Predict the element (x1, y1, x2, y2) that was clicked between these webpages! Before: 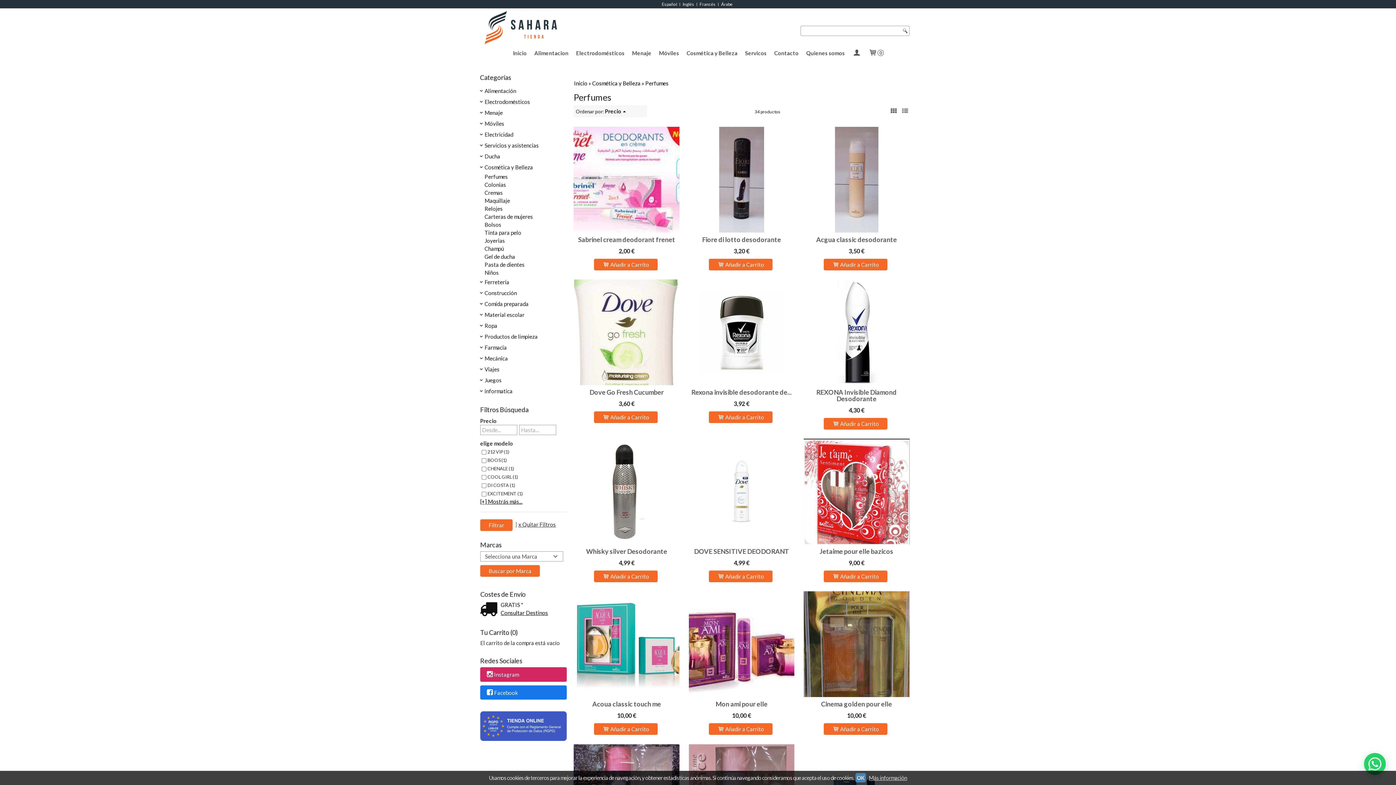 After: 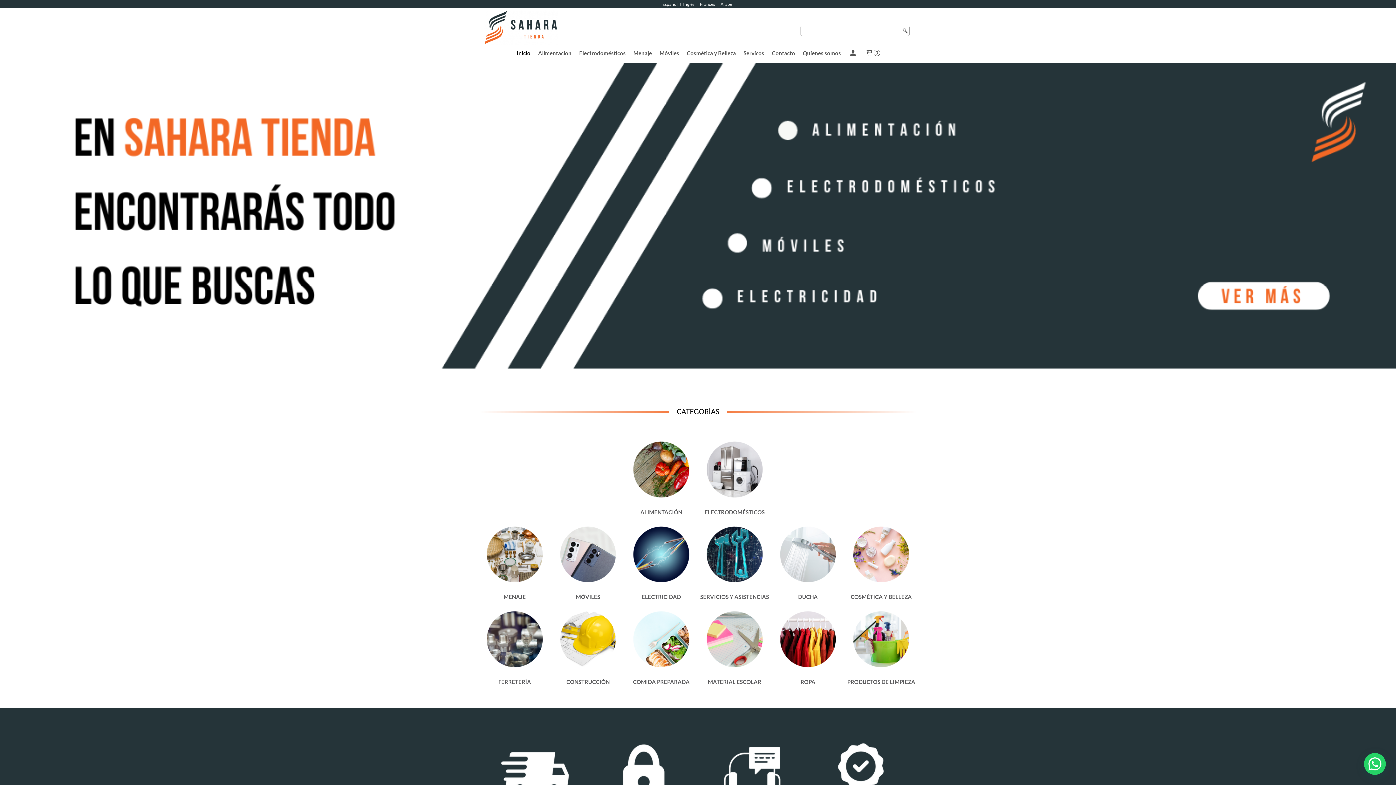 Action: label: Inicio bbox: (510, 44, 529, 61)